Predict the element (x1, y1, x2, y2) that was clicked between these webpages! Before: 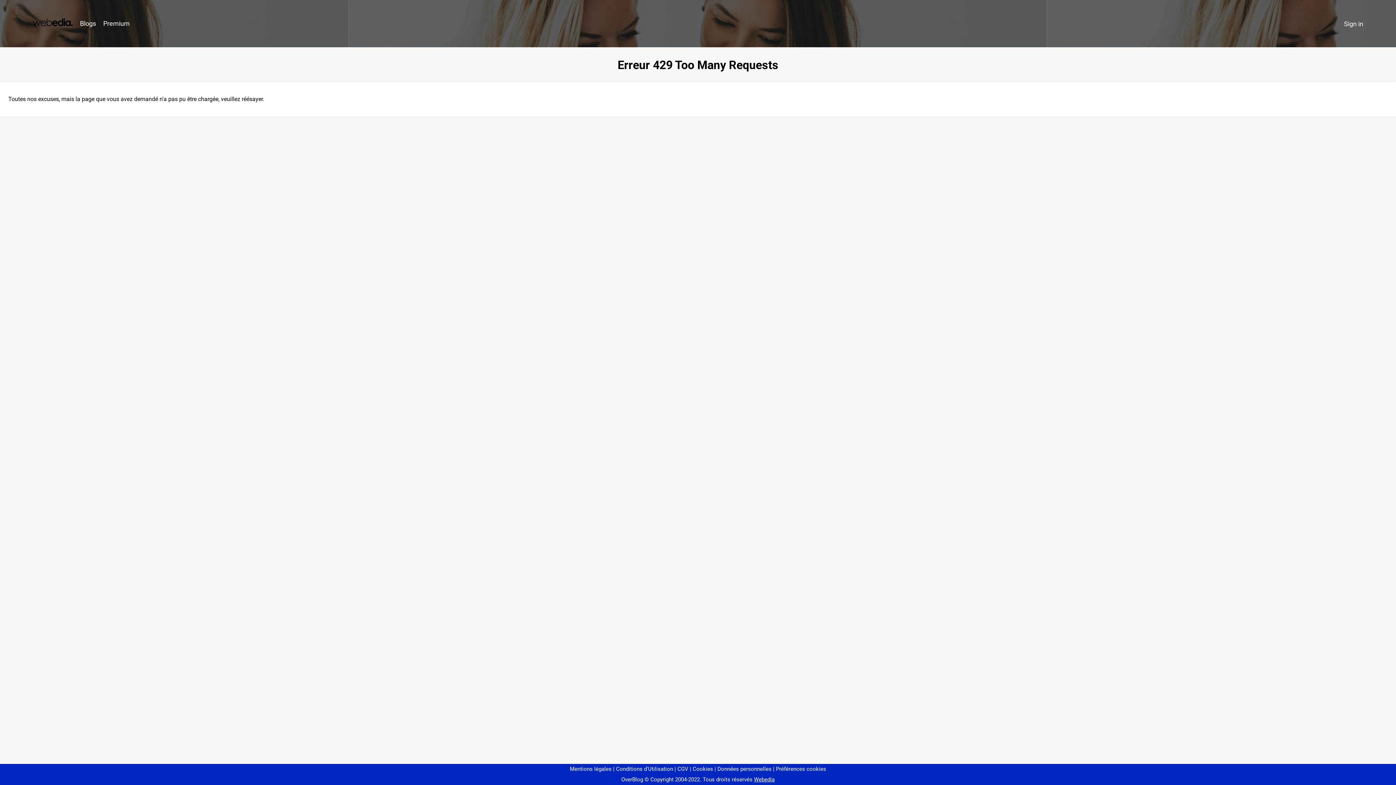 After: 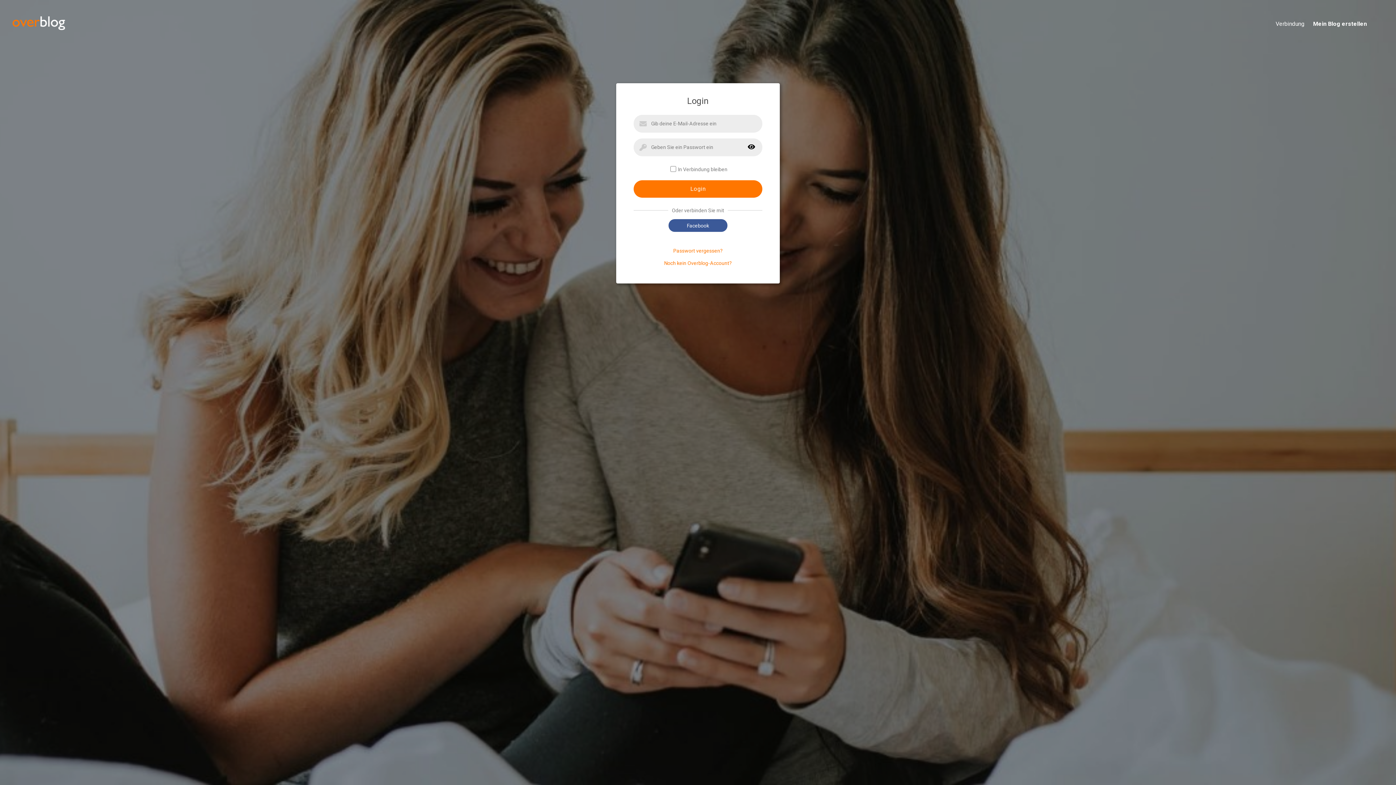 Action: bbox: (1340, 16, 1367, 31) label: Sign in